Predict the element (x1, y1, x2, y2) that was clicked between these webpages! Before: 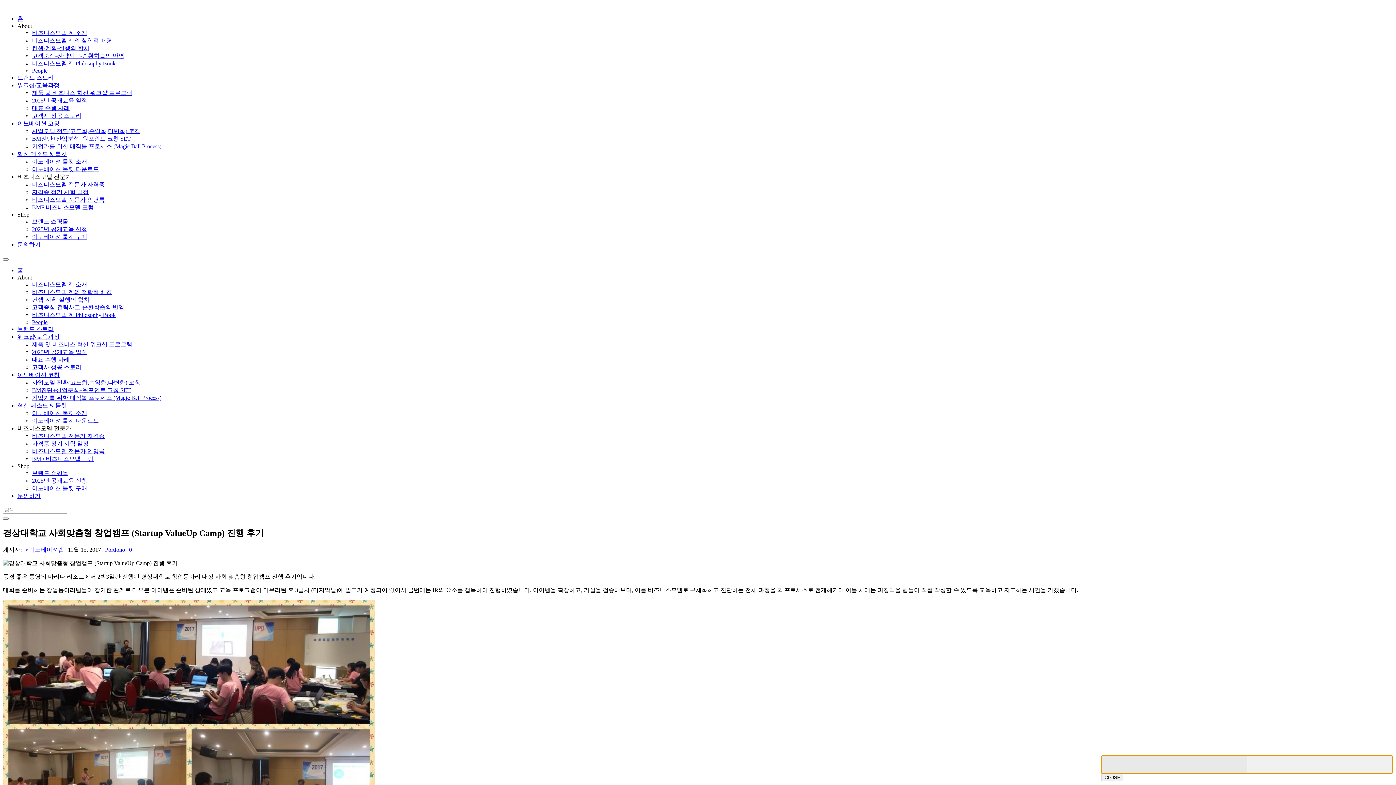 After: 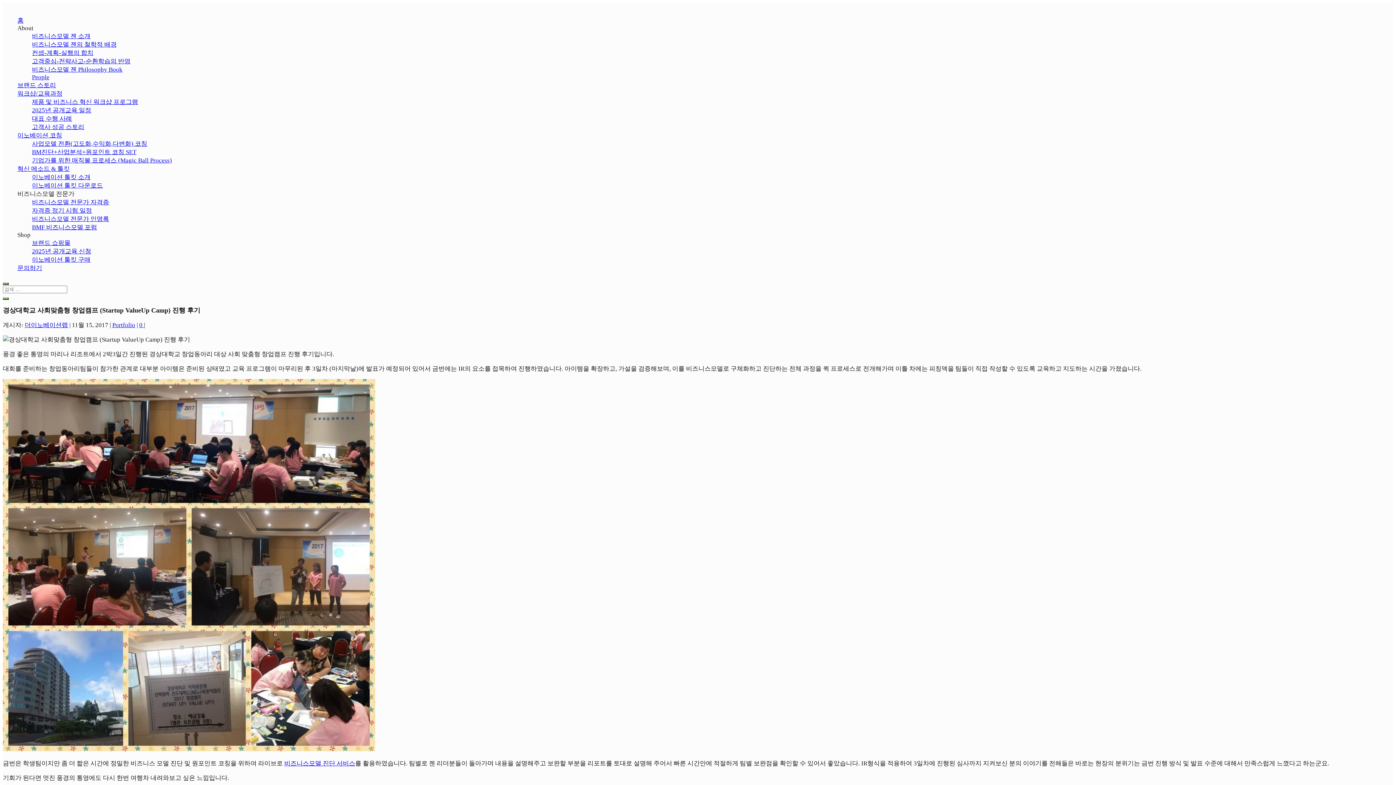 Action: bbox: (129, 546, 133, 553) label: 0 